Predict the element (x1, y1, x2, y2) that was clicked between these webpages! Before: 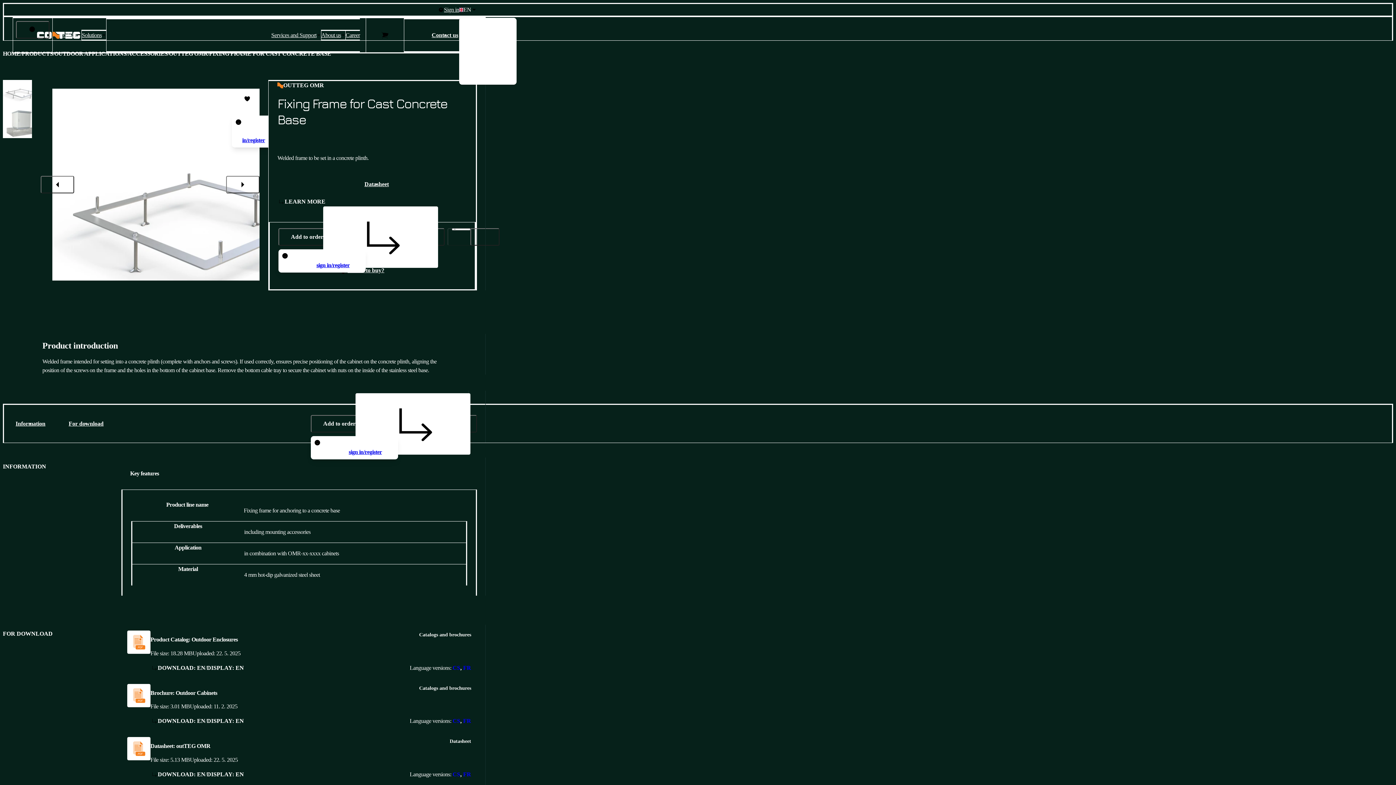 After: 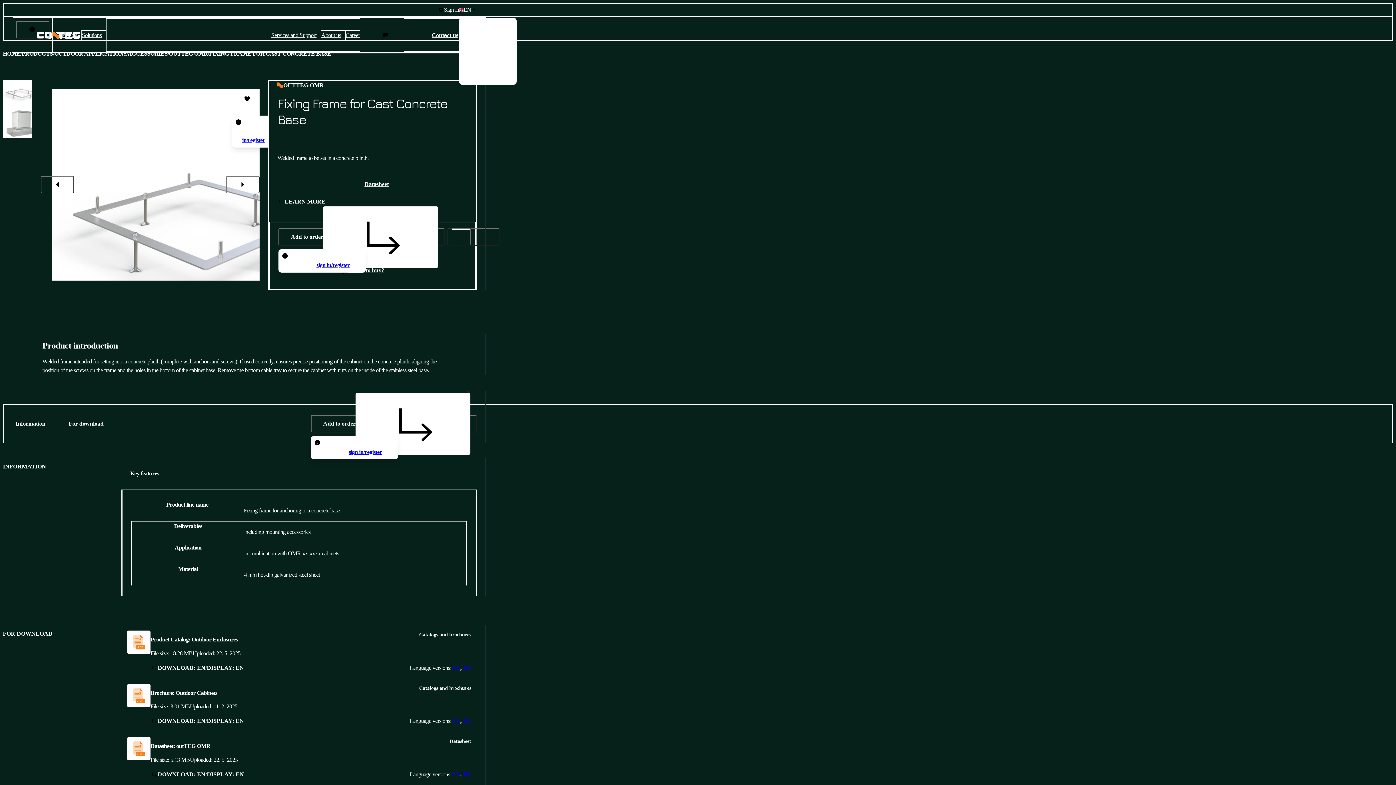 Action: label: DISPLAY: EN bbox: (206, 663, 244, 672)